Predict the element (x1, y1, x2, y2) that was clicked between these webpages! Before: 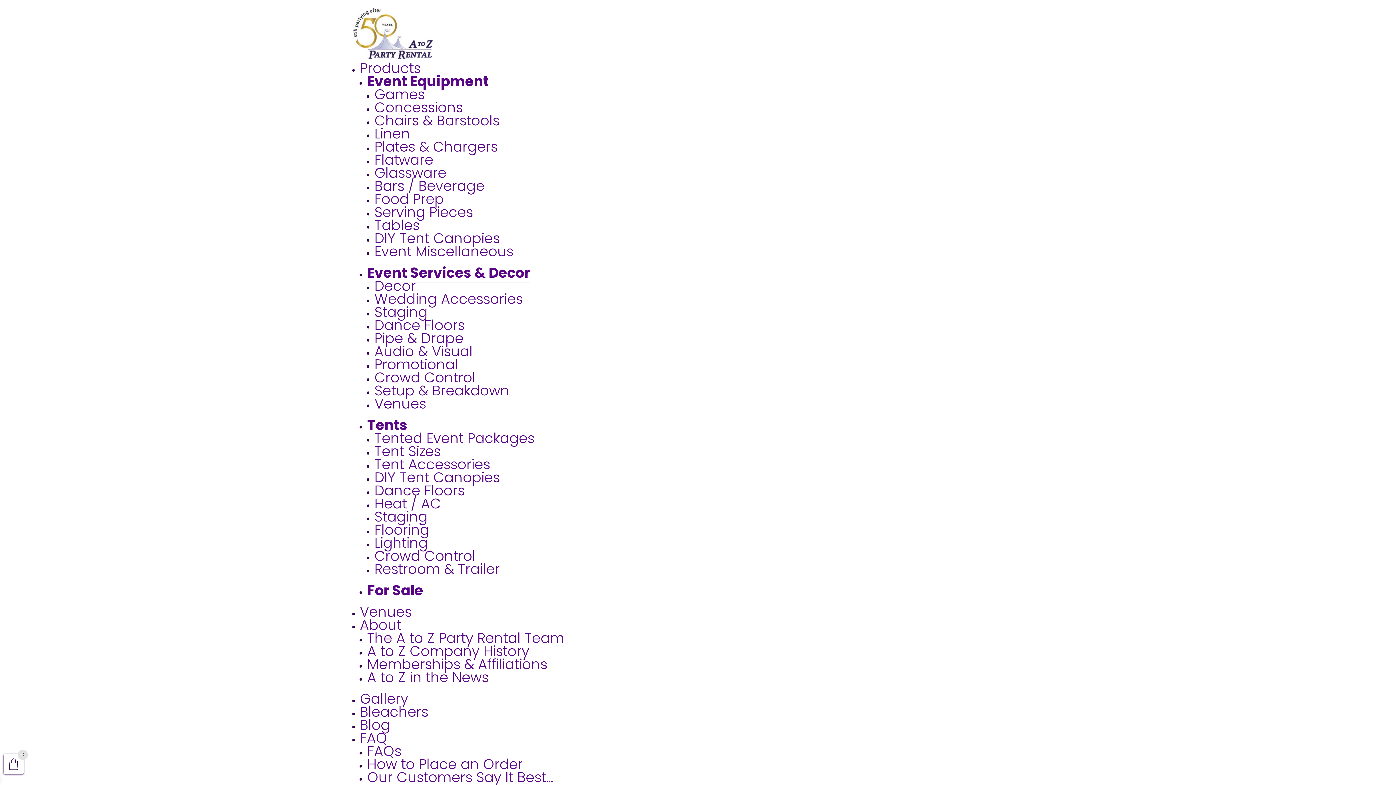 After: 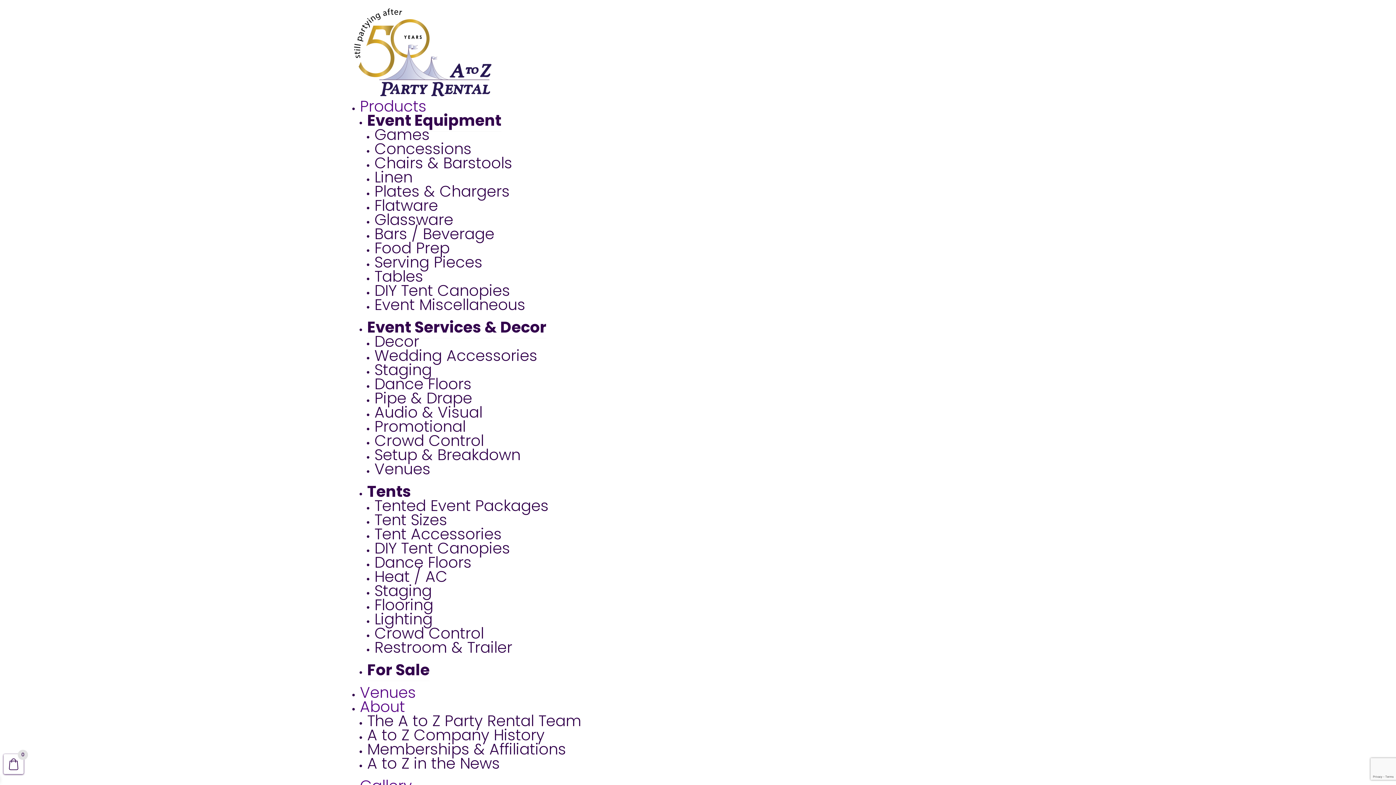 Action: label: How to Place an Order bbox: (367, 754, 522, 774)